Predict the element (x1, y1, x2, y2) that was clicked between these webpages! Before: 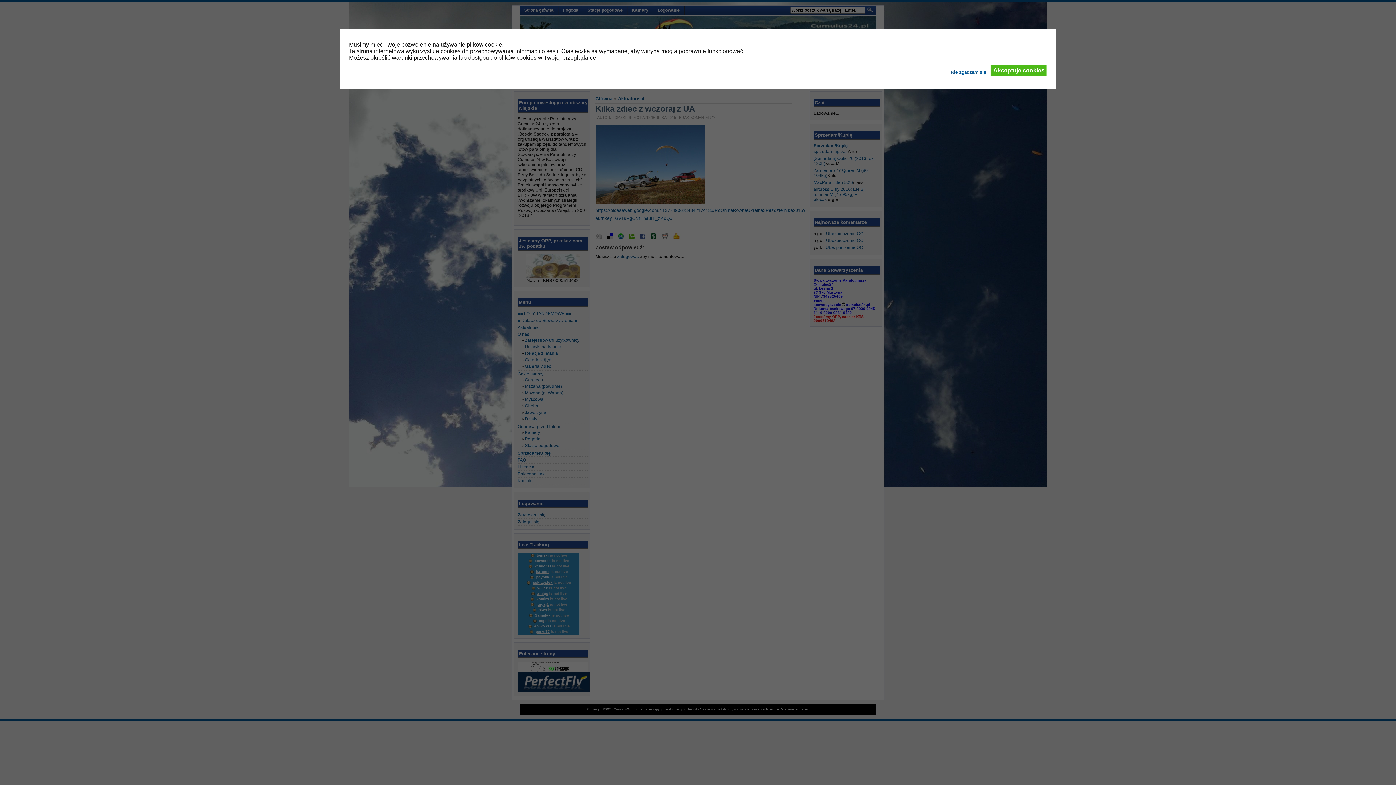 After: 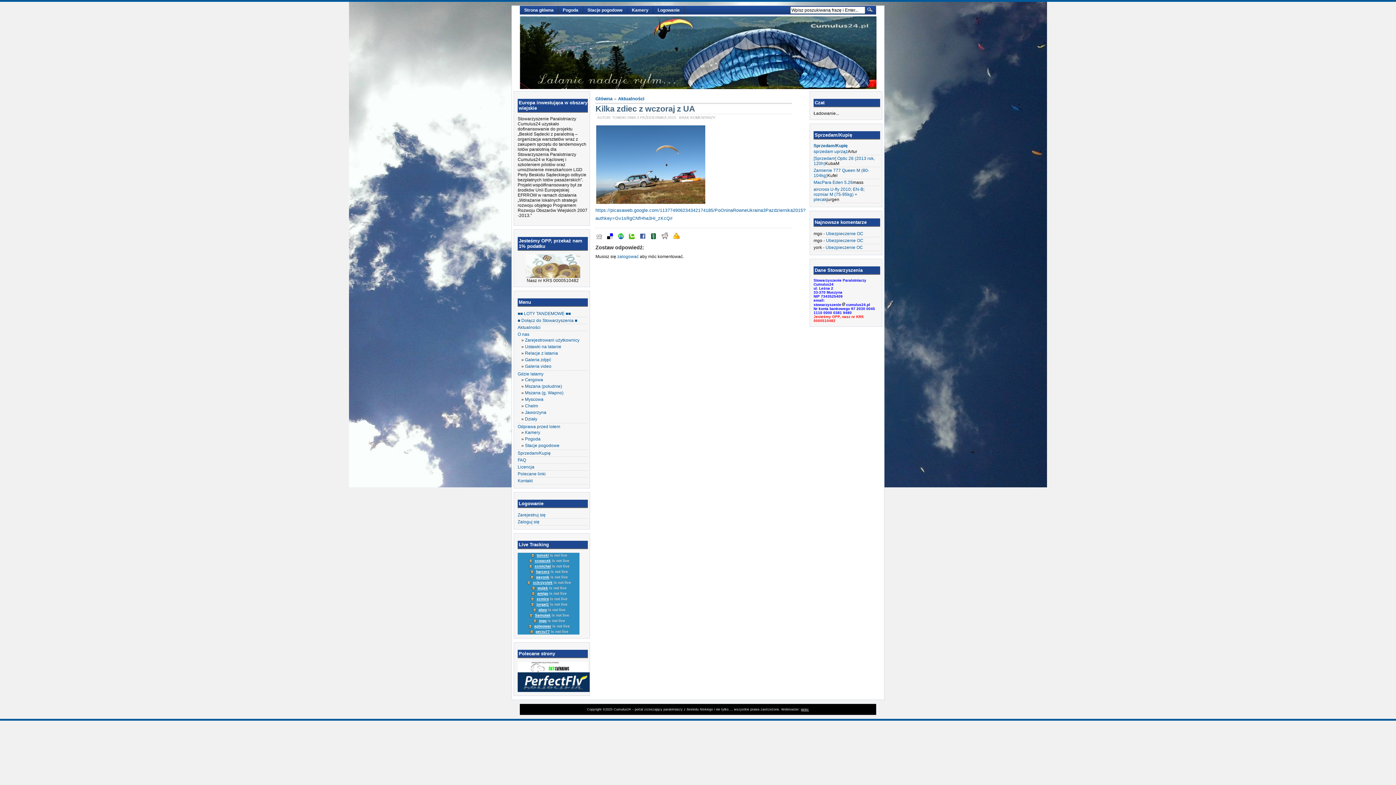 Action: bbox: (991, 64, 1047, 76) label: Akceptuję cookies